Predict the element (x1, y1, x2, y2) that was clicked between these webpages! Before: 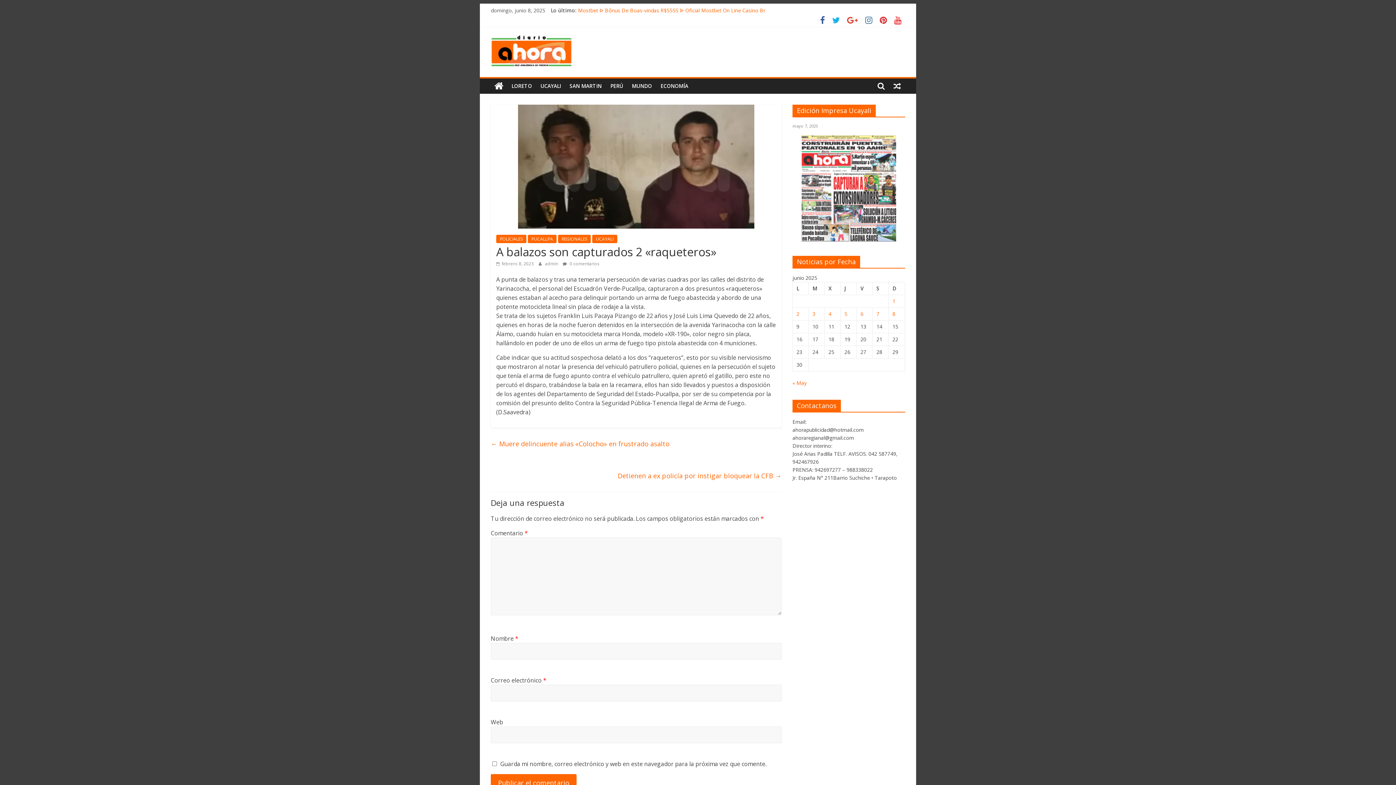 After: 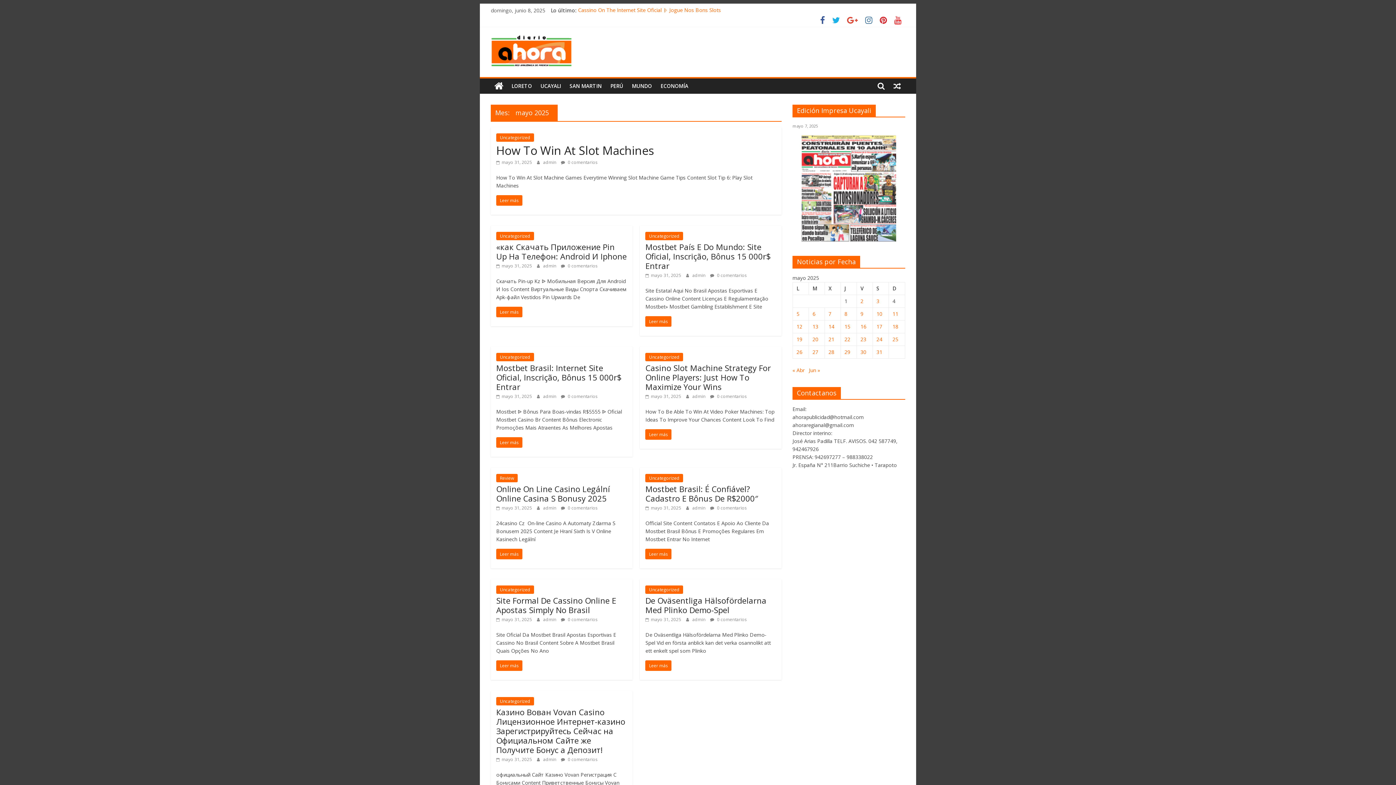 Action: label: « May bbox: (792, 379, 806, 386)